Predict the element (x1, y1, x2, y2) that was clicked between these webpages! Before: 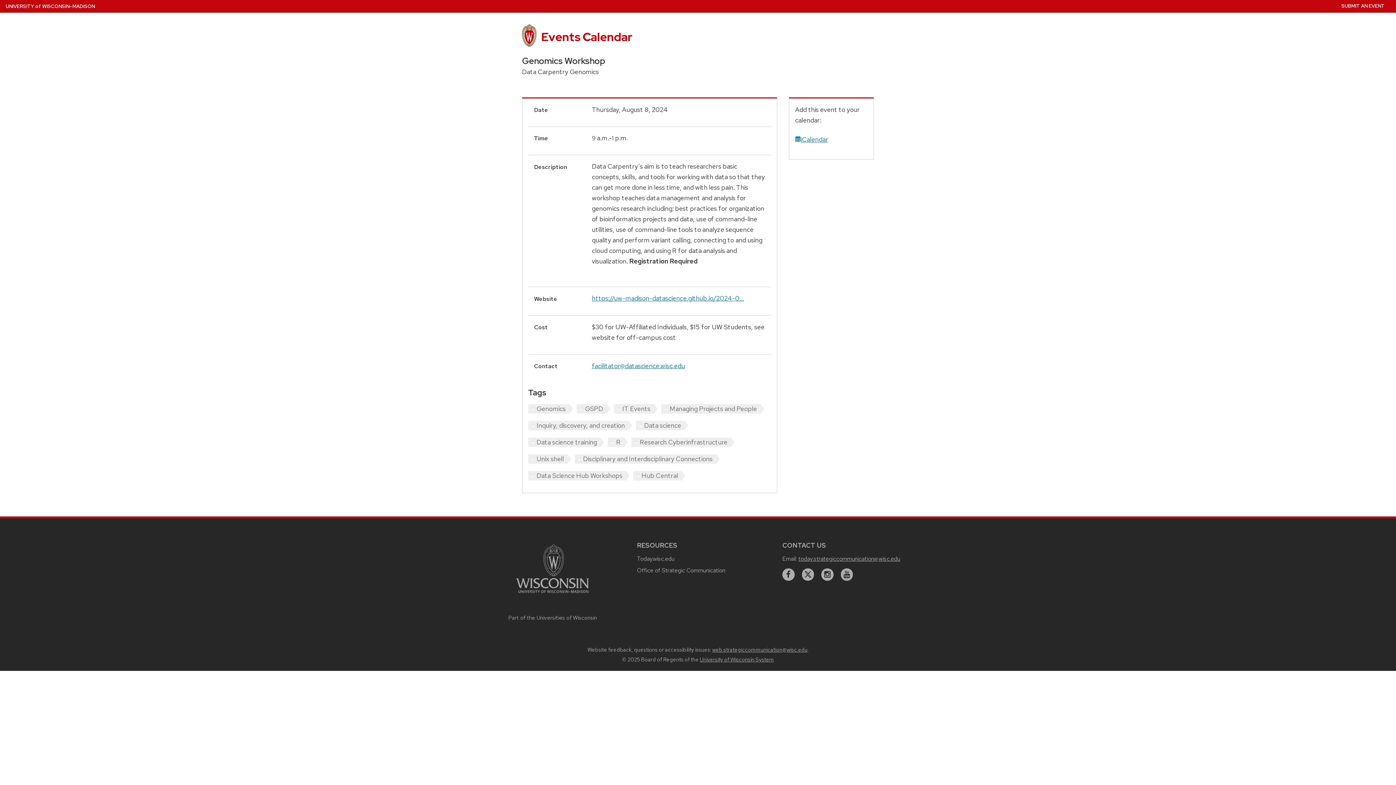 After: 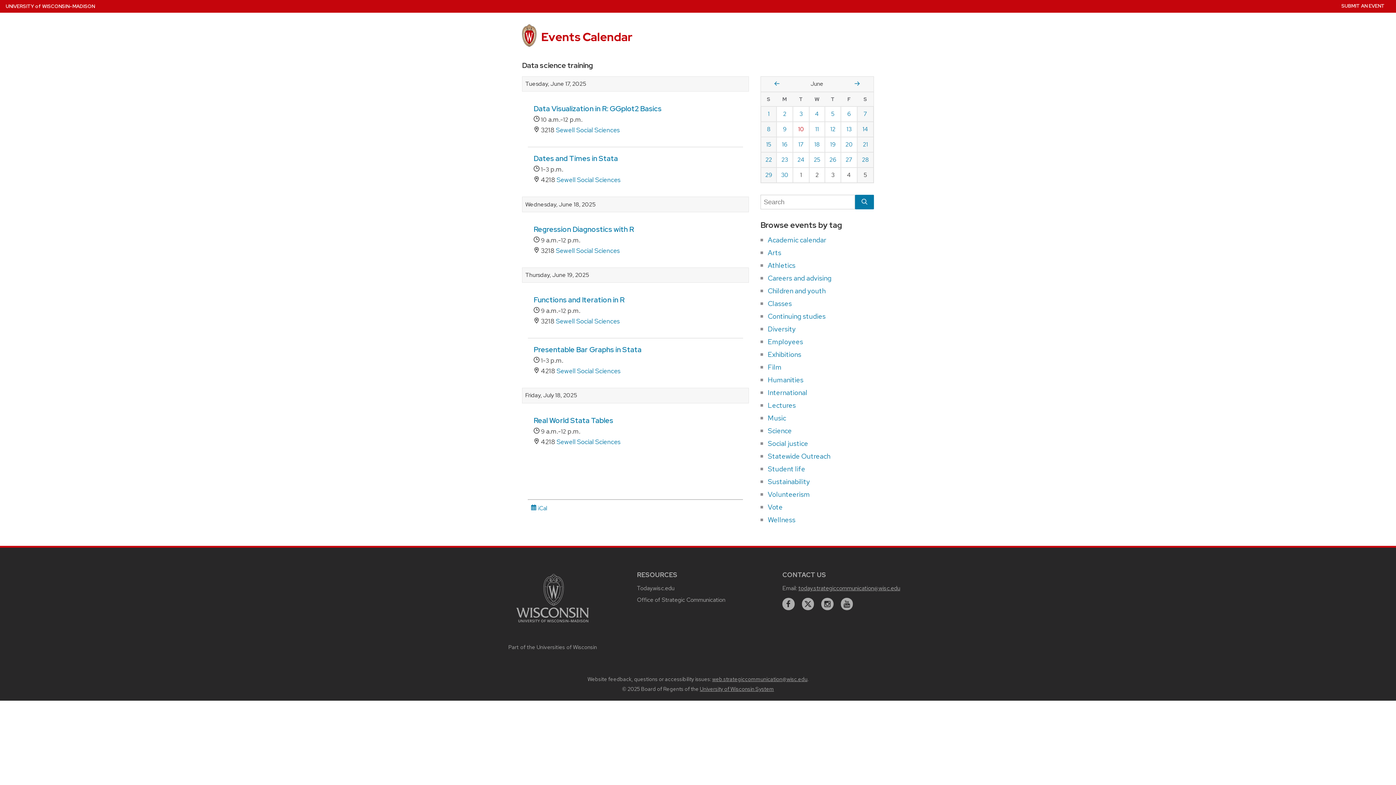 Action: bbox: (528, 437, 604, 447) label: Data science training